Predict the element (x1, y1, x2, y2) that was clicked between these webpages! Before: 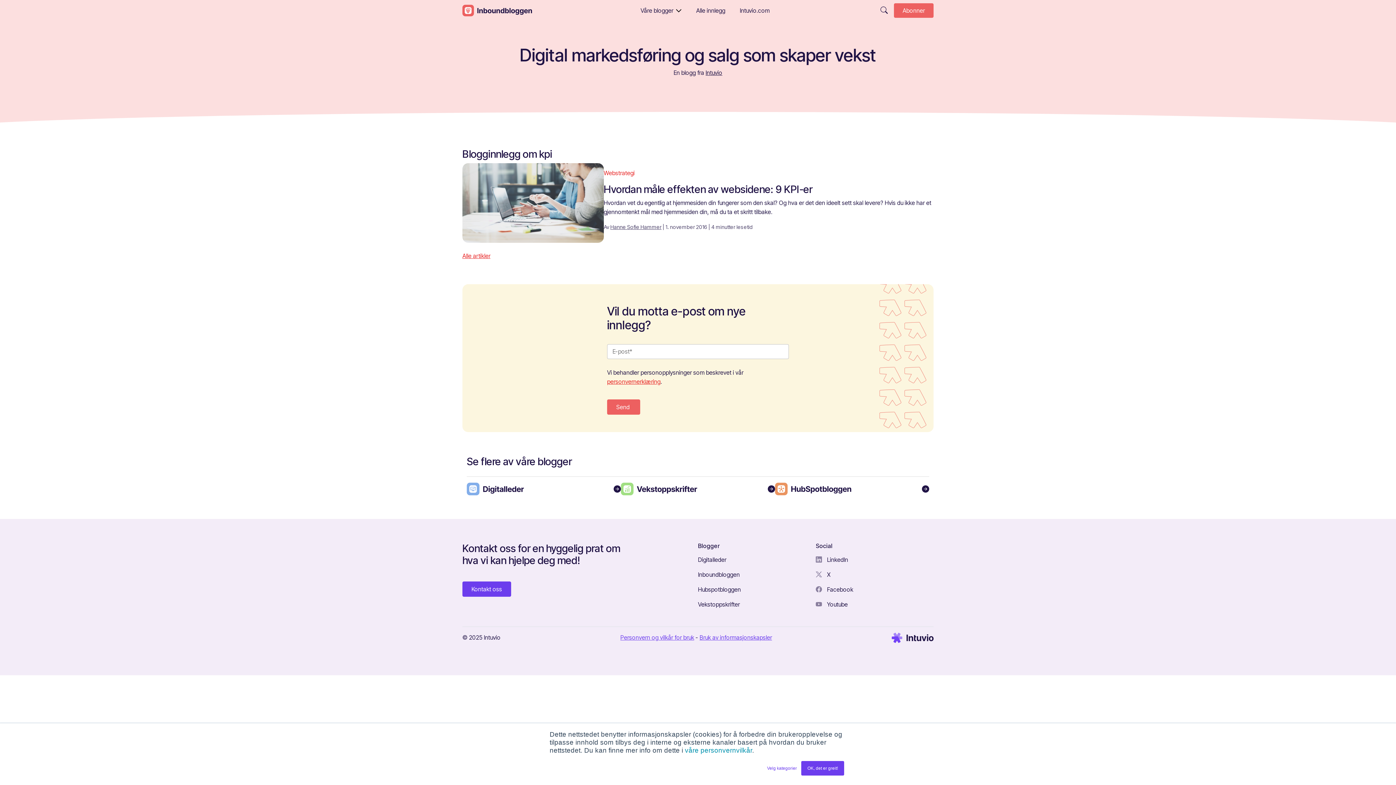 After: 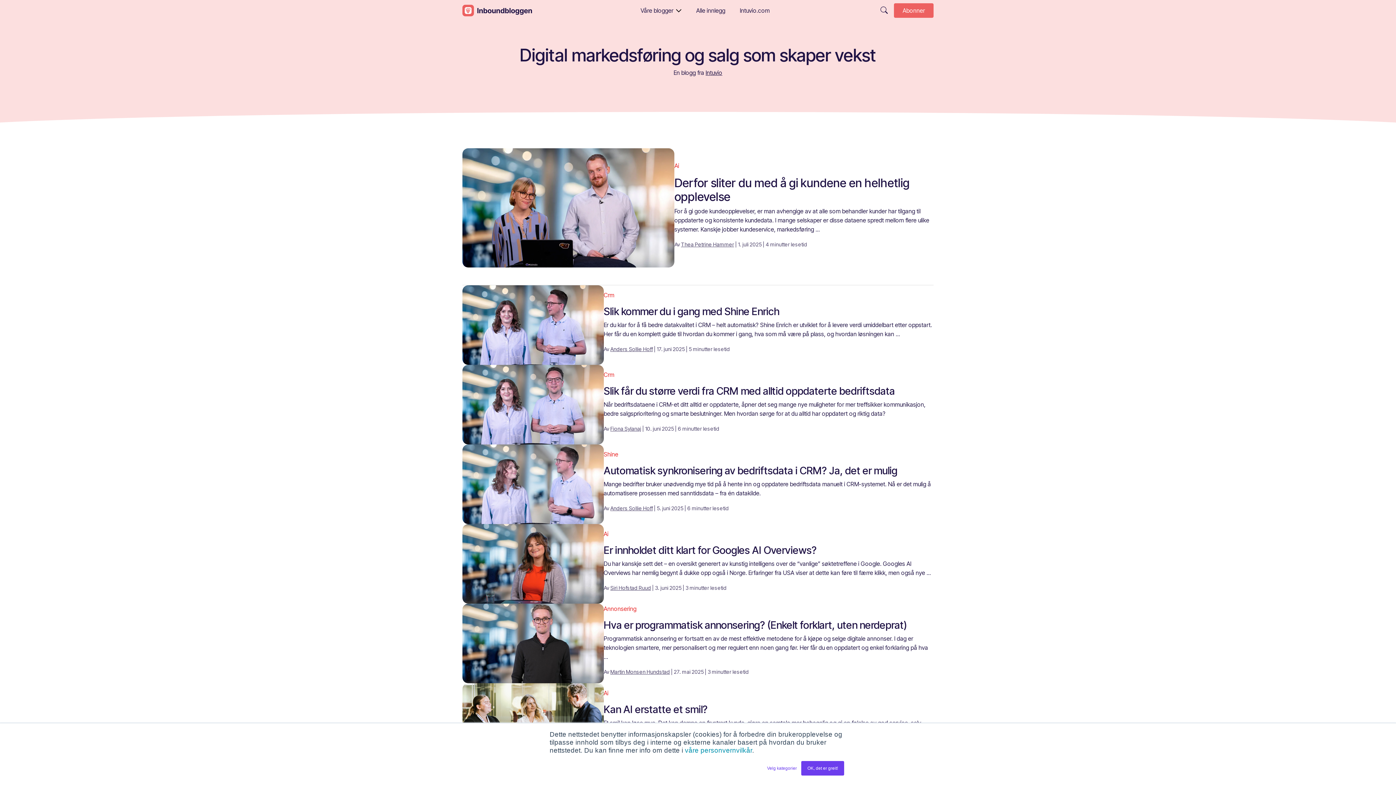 Action: bbox: (698, 567, 816, 582) label: Inboundbloggen